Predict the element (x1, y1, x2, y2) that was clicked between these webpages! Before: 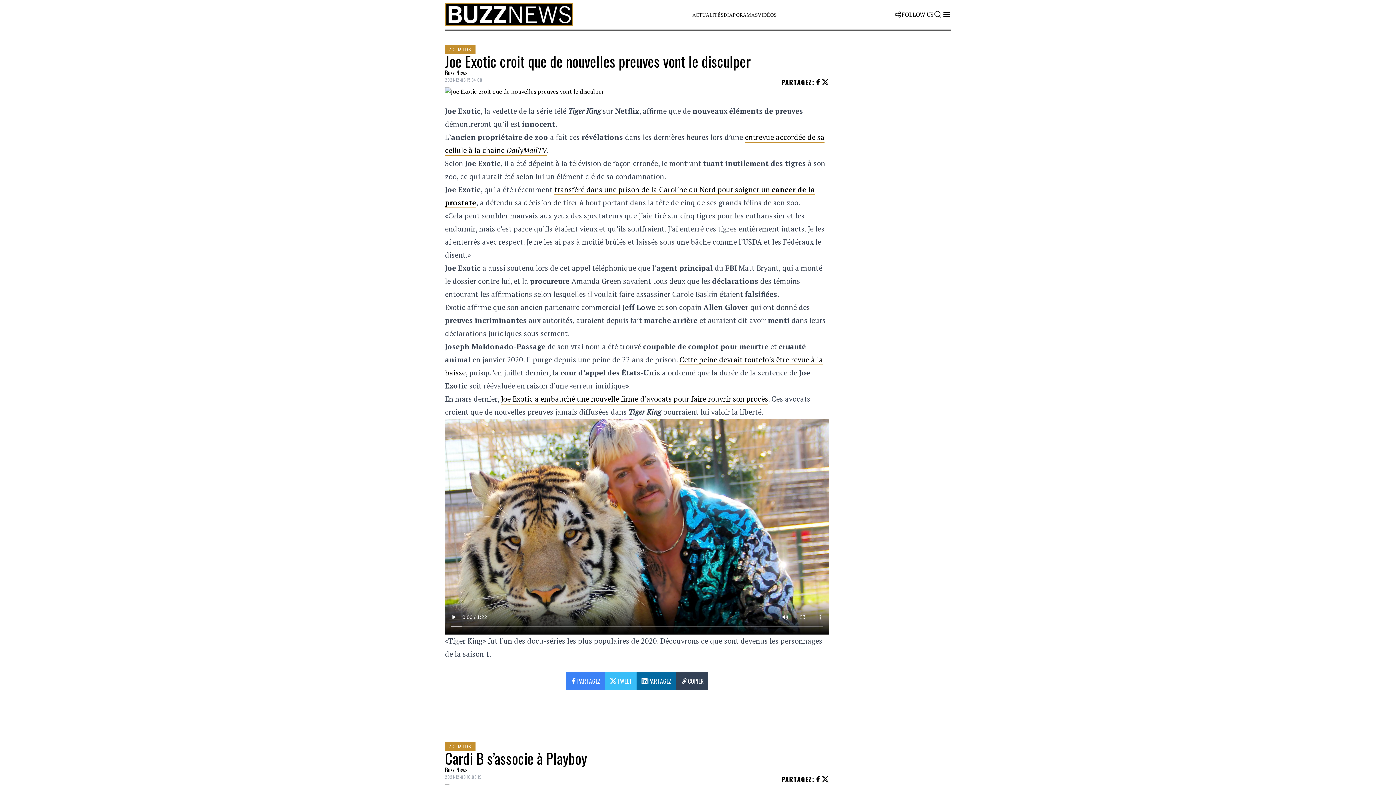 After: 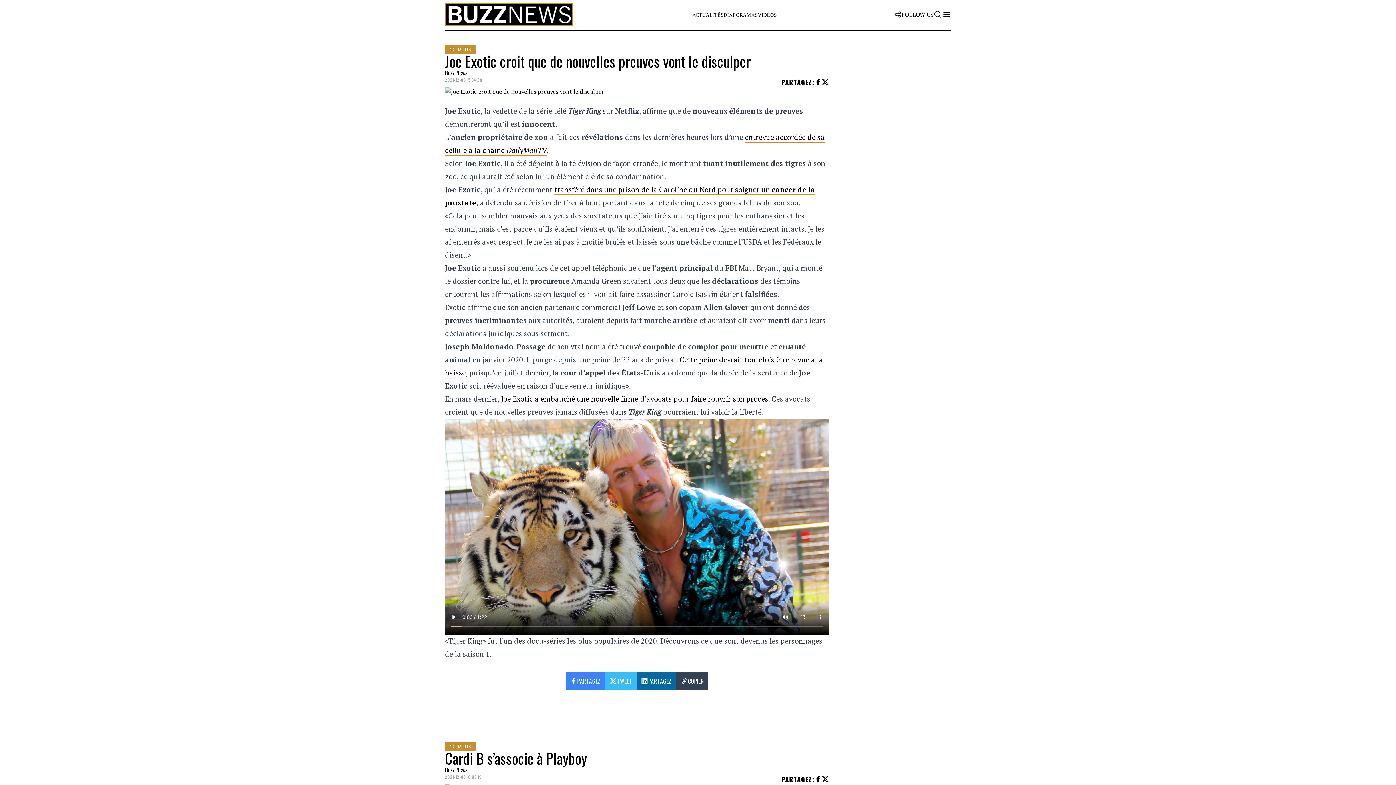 Action: bbox: (821, 78, 829, 85)